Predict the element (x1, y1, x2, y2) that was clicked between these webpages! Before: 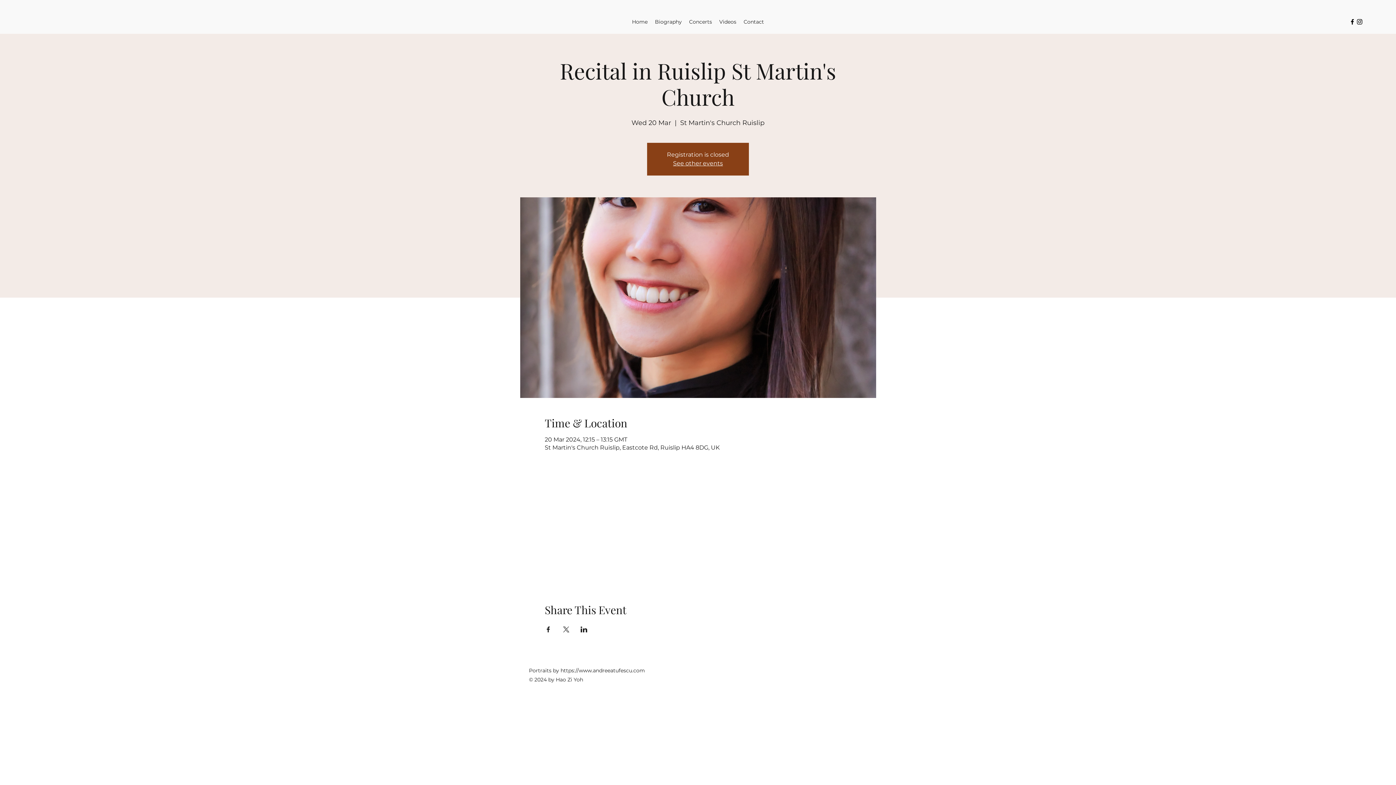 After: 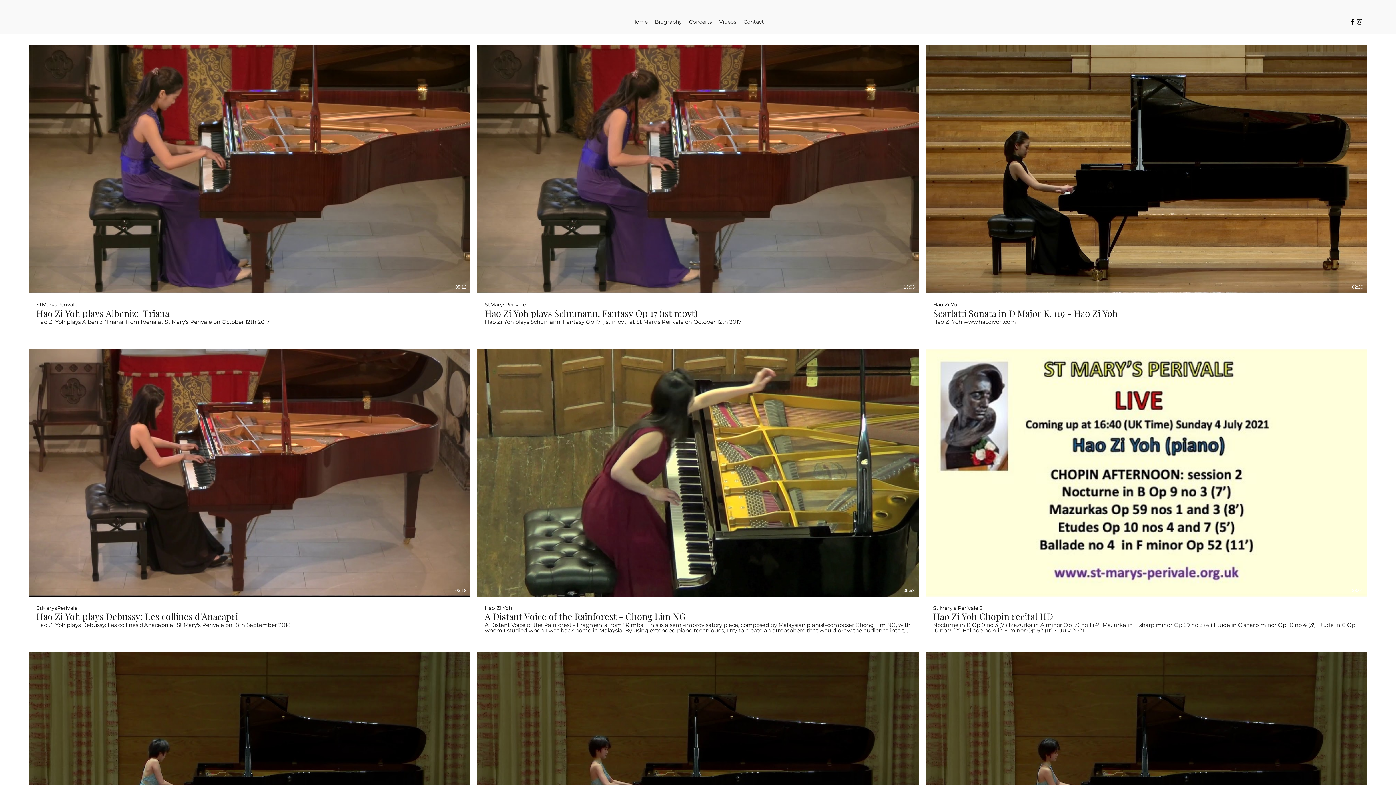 Action: label: Videos bbox: (715, 16, 740, 27)